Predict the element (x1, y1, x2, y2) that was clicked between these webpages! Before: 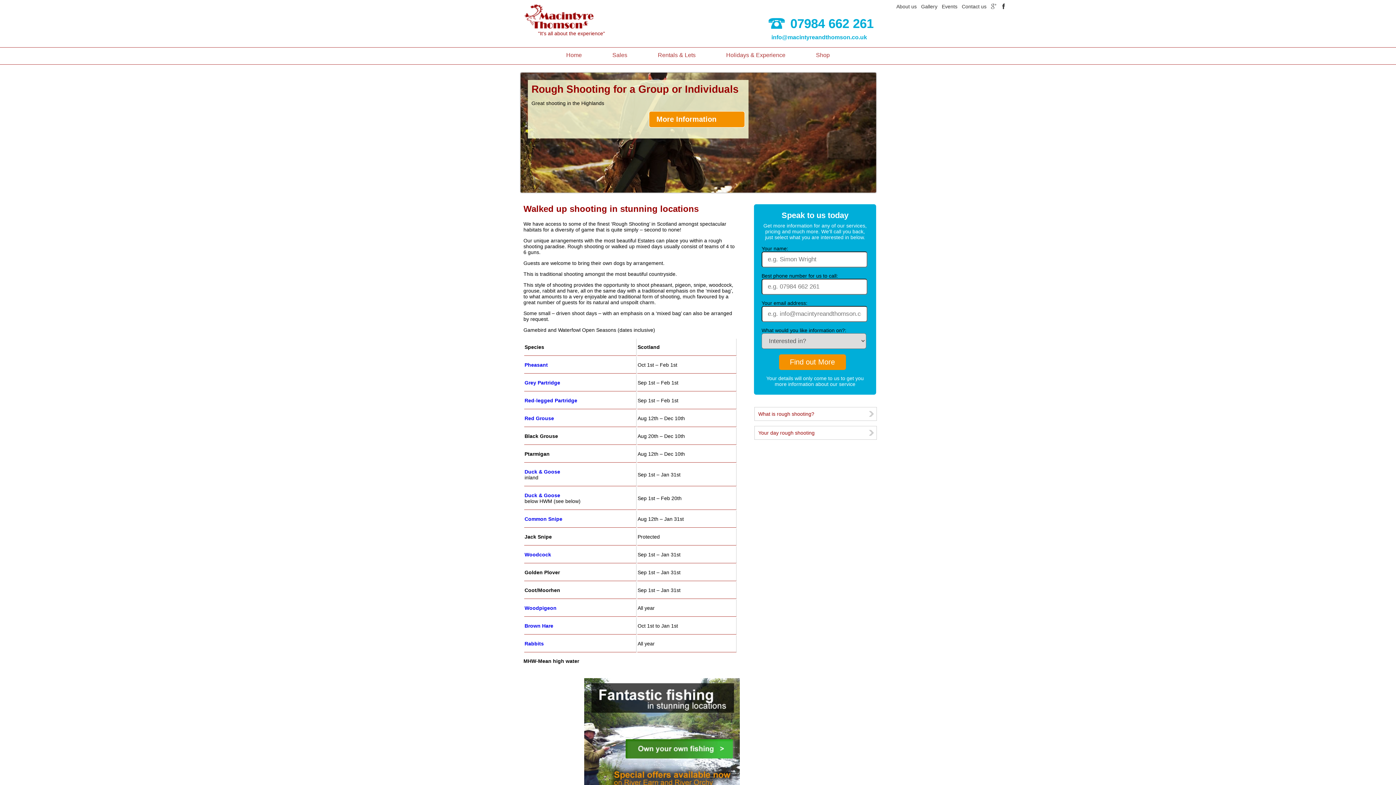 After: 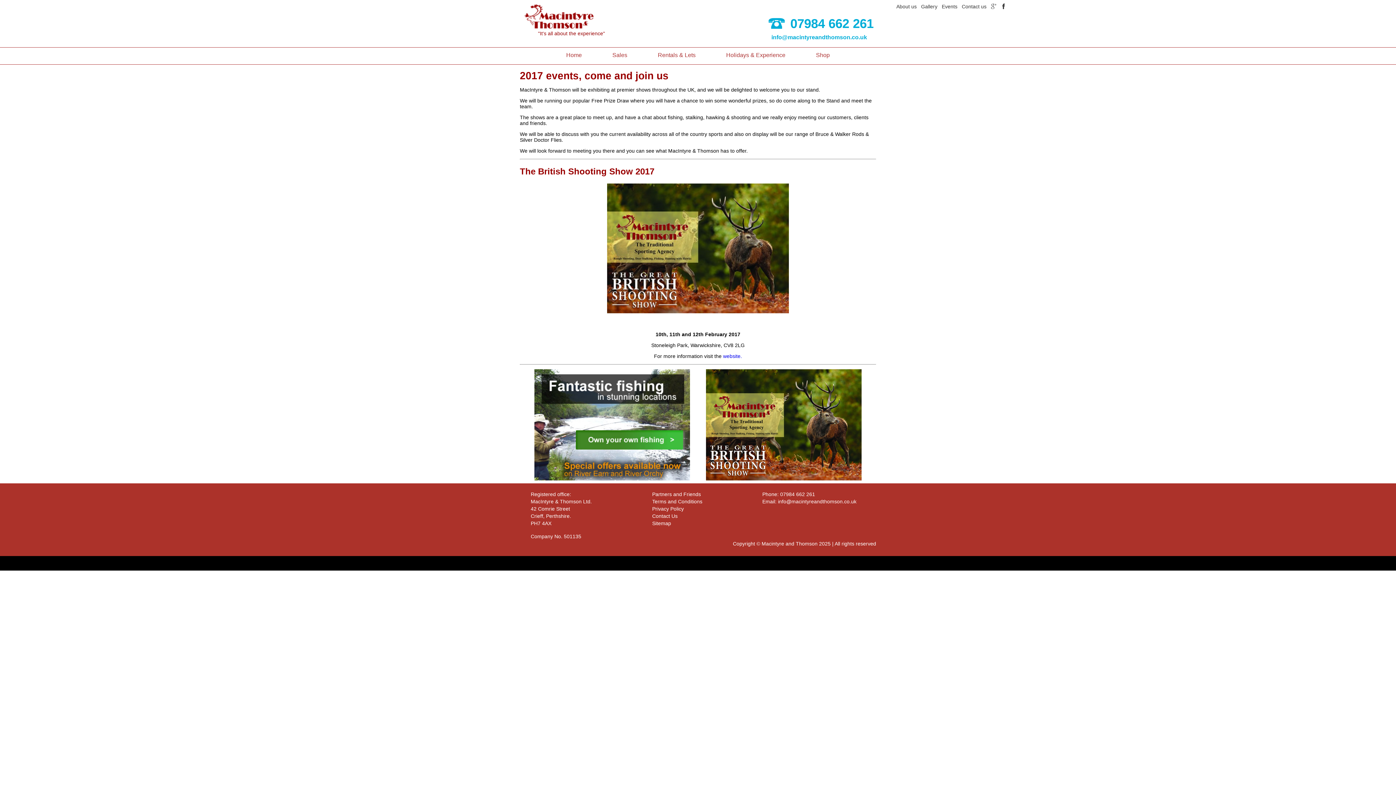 Action: label: Events bbox: (942, 3, 957, 9)